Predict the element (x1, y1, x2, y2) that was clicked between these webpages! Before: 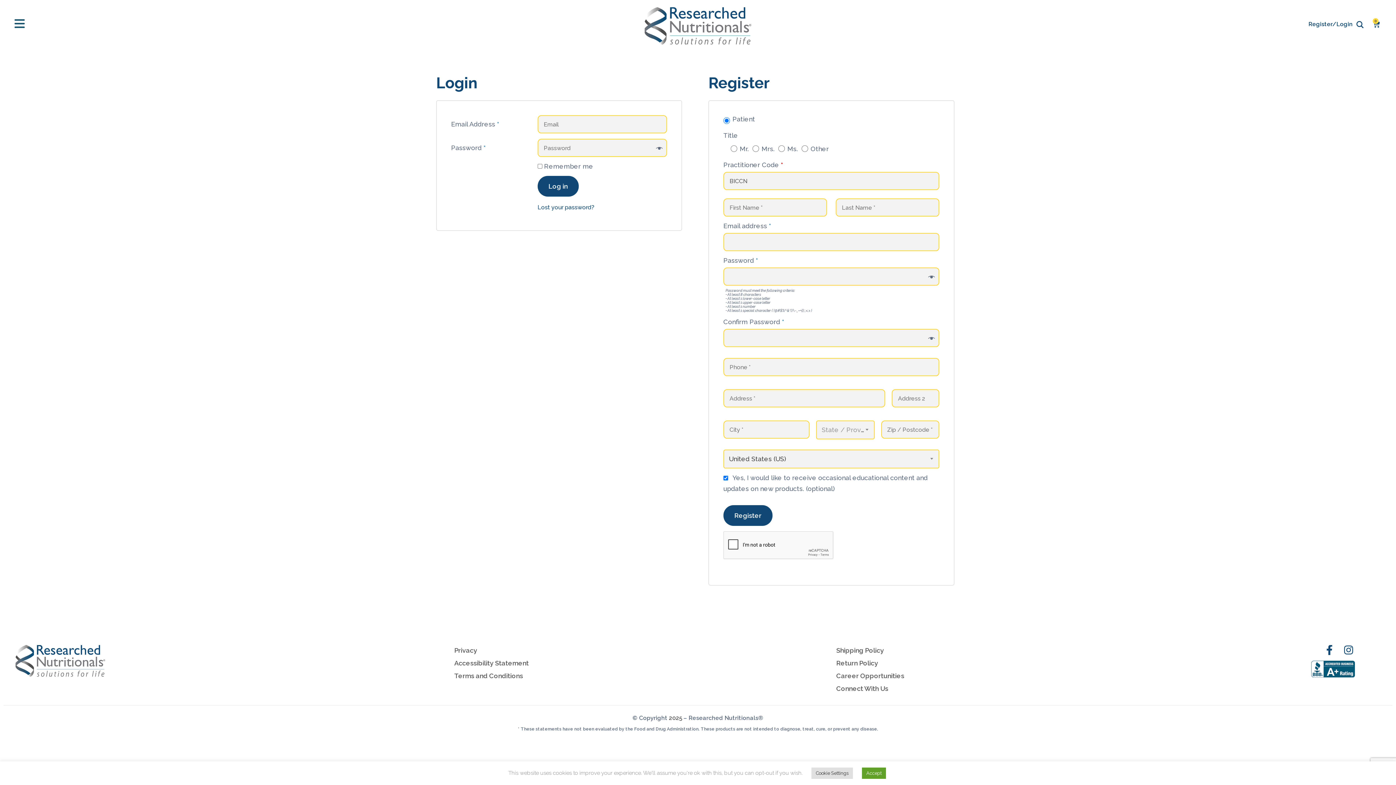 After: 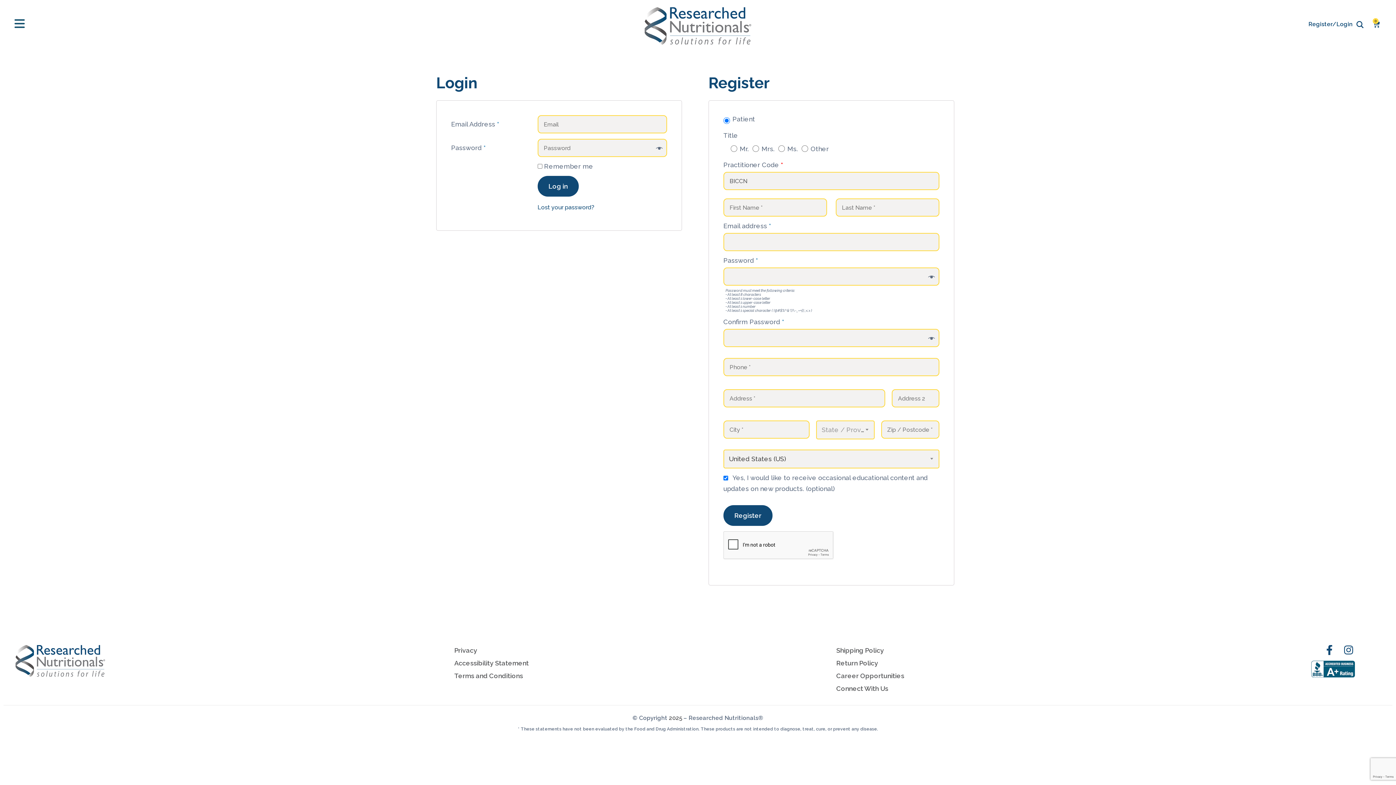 Action: bbox: (862, 768, 886, 779) label: Accept